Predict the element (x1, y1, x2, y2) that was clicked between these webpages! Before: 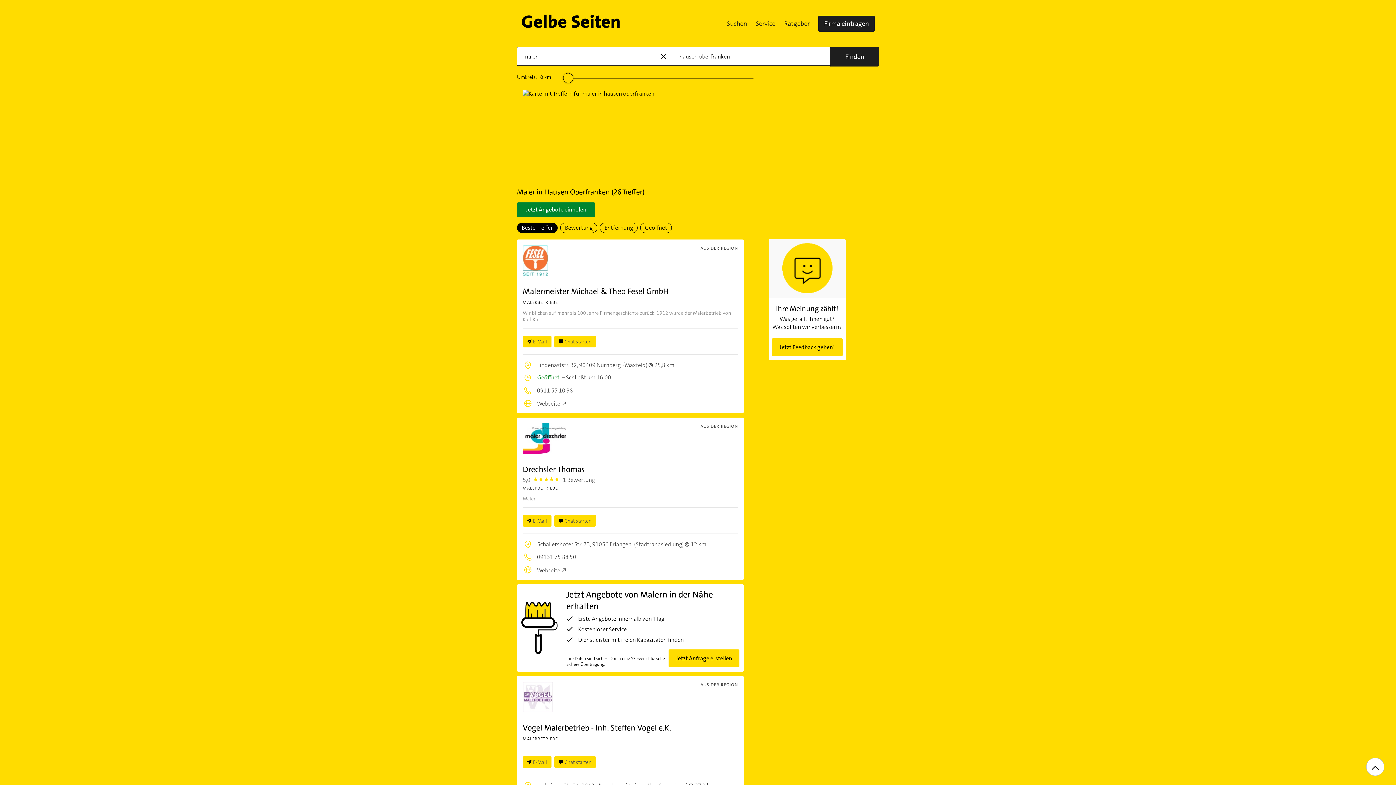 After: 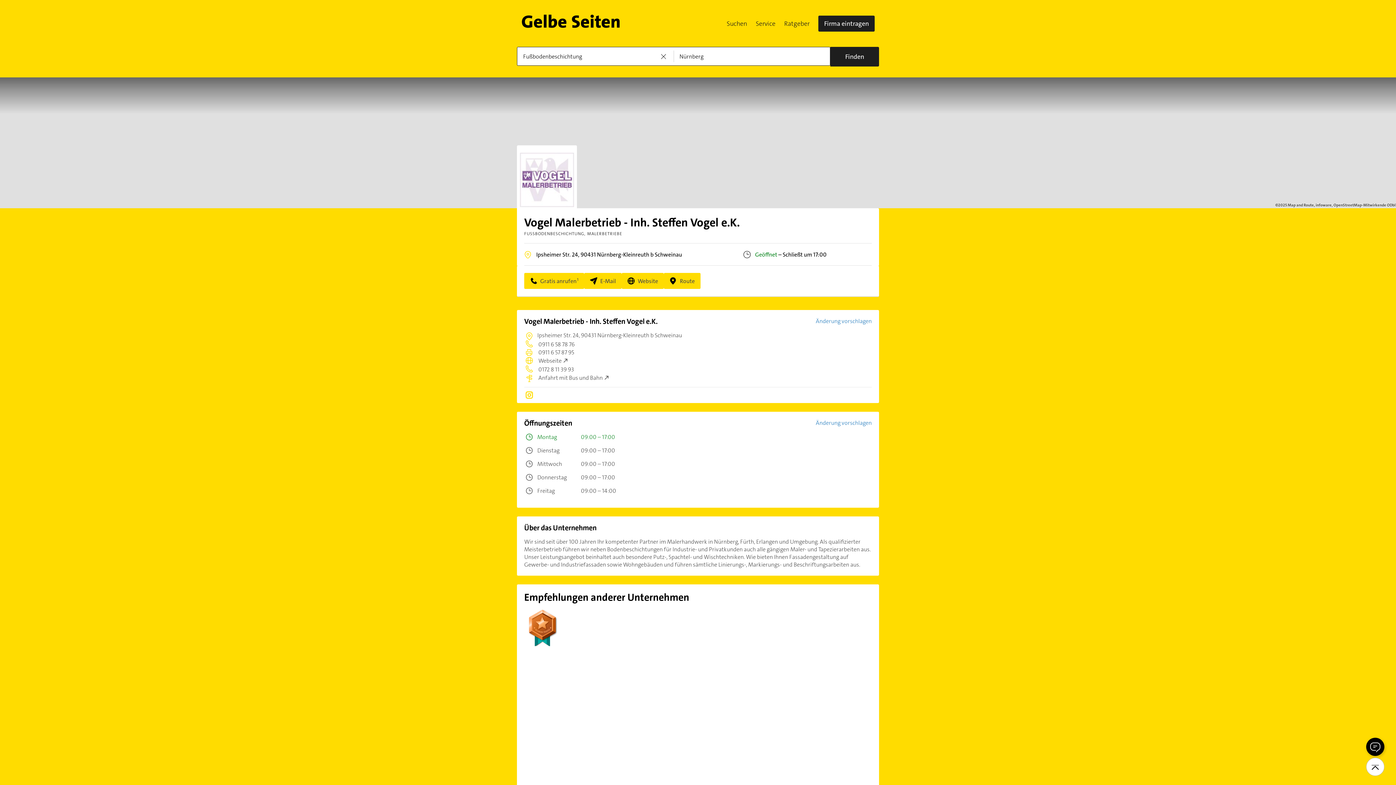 Action: bbox: (522, 682, 738, 743) label: AUS DER REGION

Vogel Malerbetrieb - Inh. Steffen Vogel e.K.

MALERBETRIEBE